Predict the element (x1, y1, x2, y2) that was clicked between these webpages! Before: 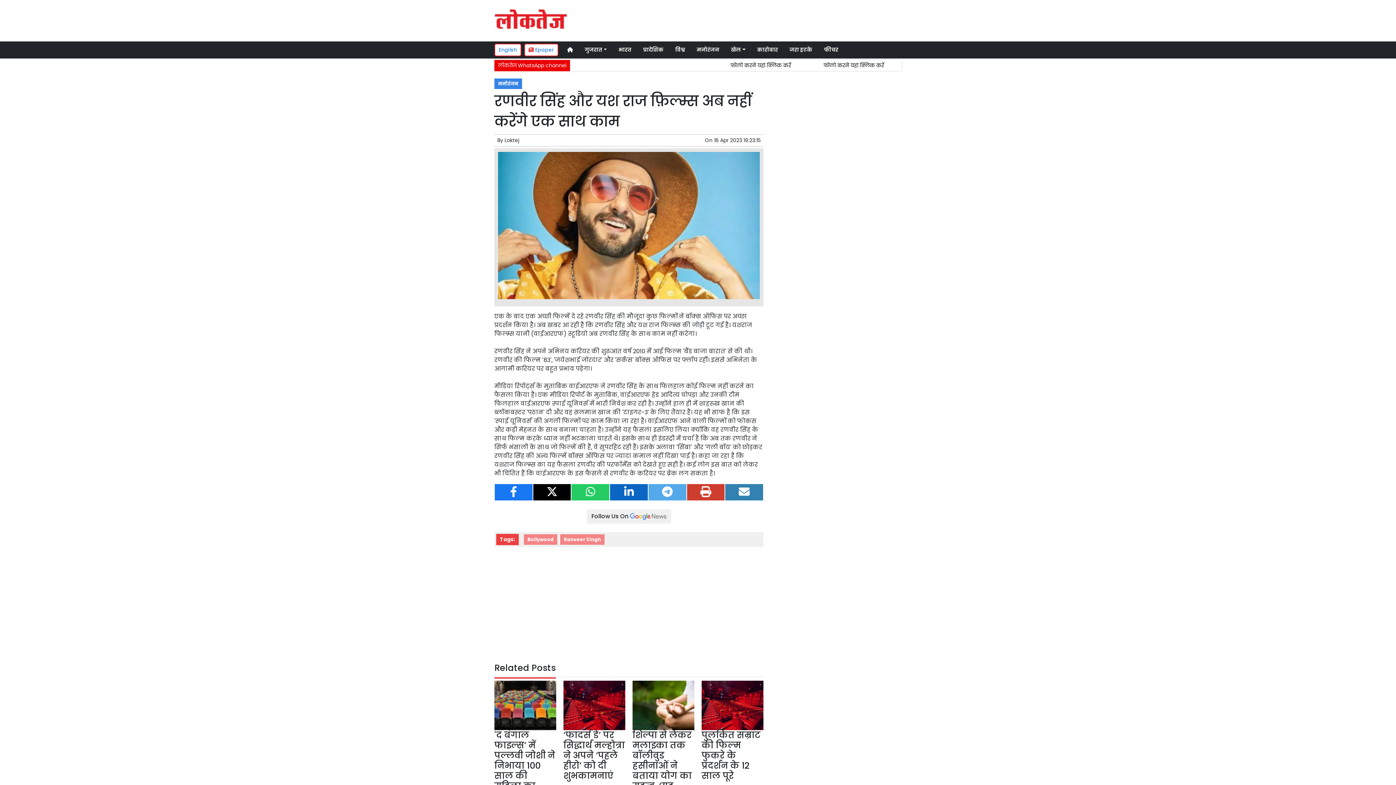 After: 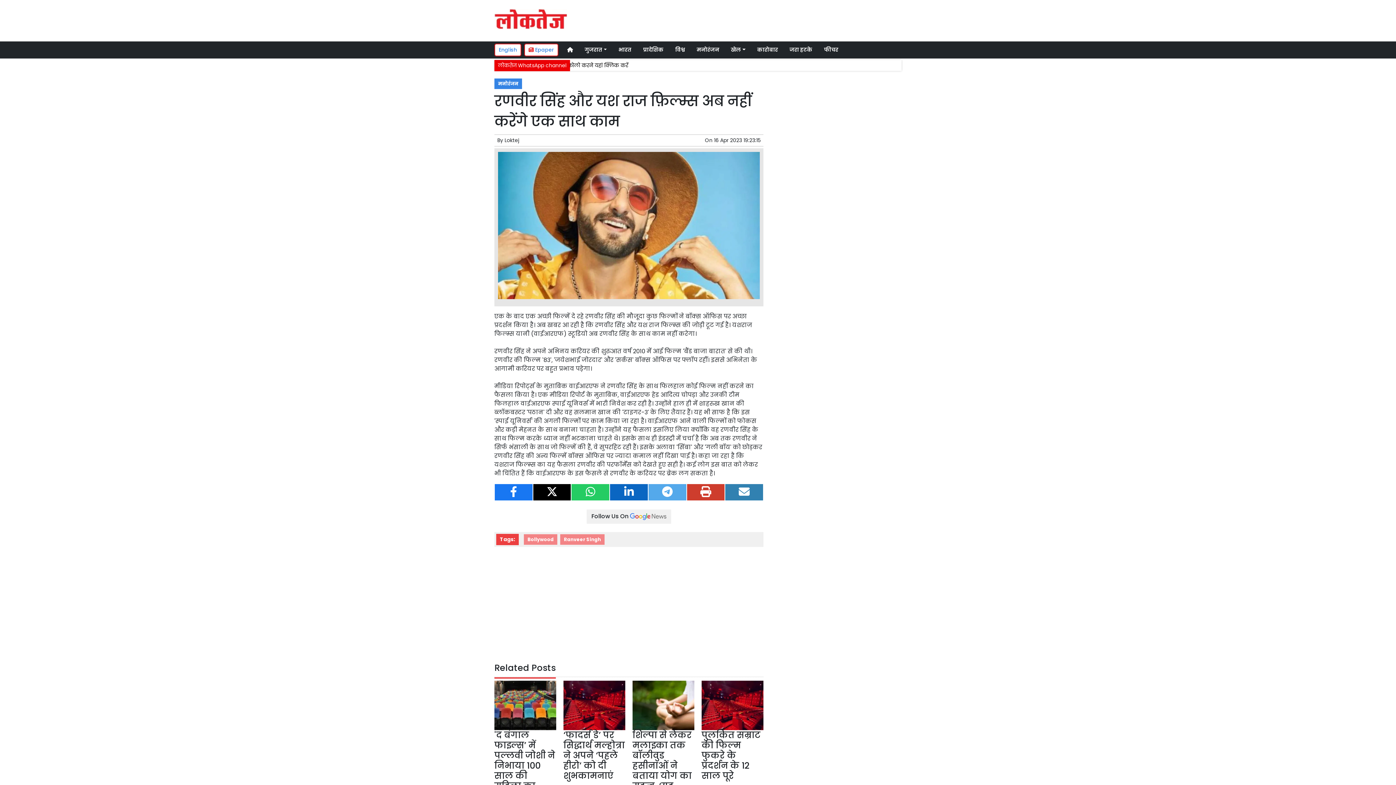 Action: bbox: (533, 484, 571, 500)